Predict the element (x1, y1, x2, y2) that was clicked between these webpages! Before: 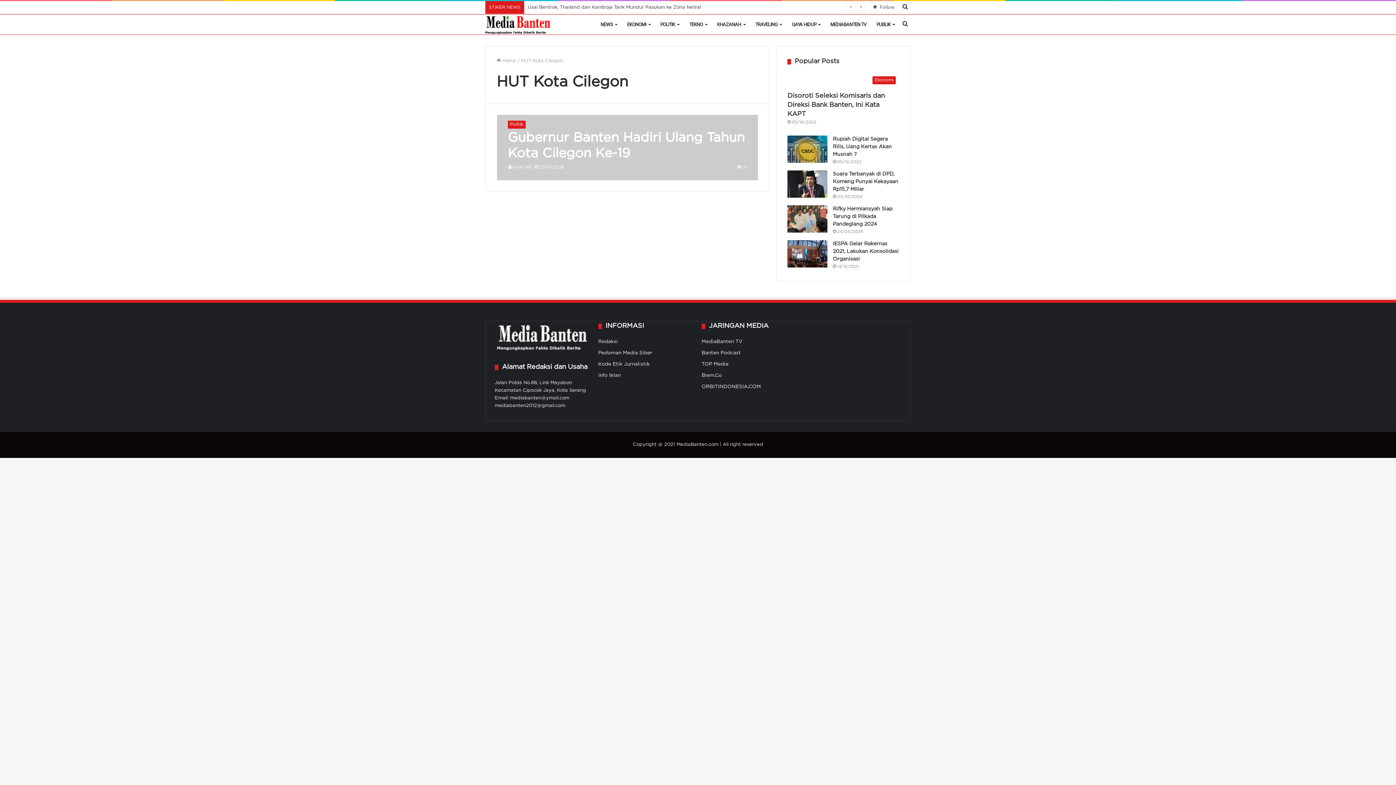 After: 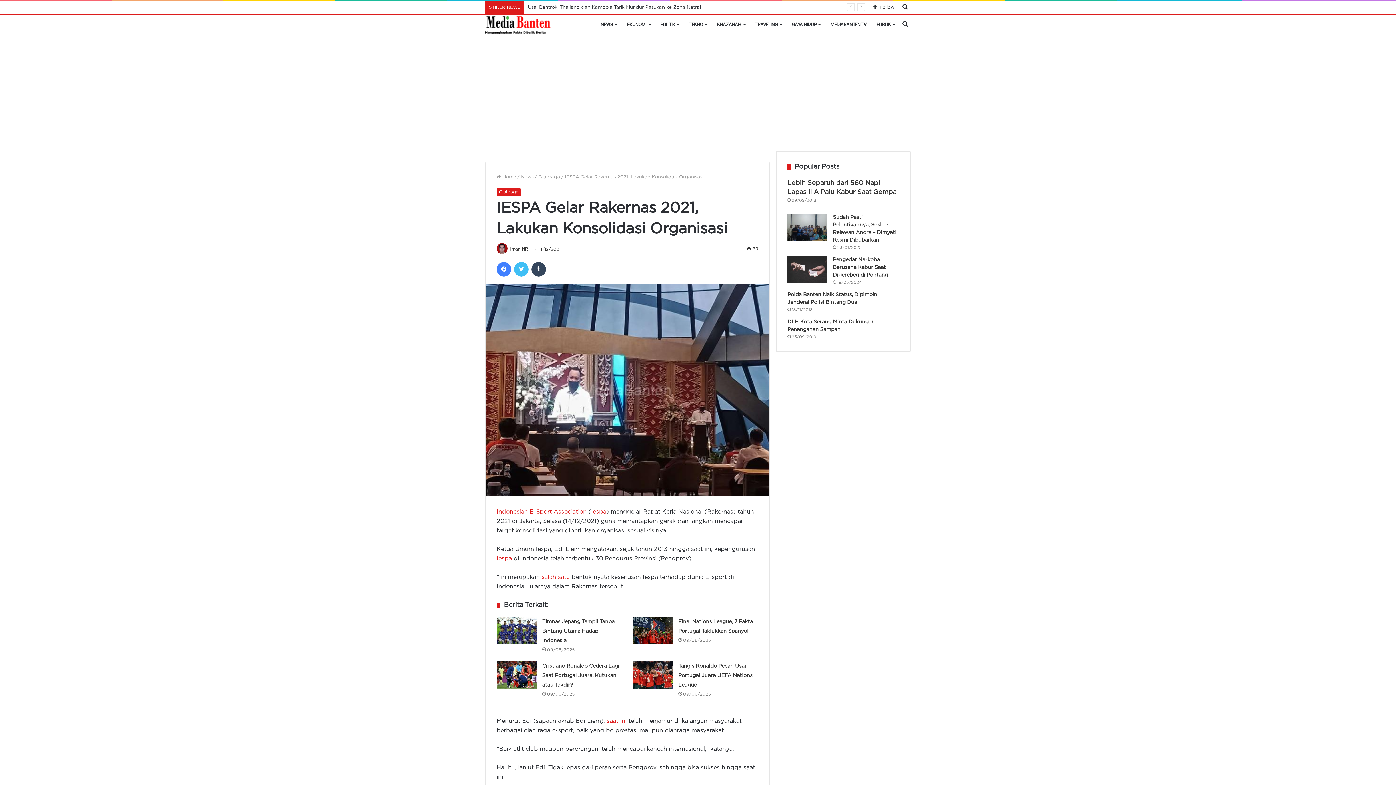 Action: label: IESPA Gelar Rakernas 2021, Lakukan Konsolidasi Organisasi bbox: (787, 240, 827, 267)